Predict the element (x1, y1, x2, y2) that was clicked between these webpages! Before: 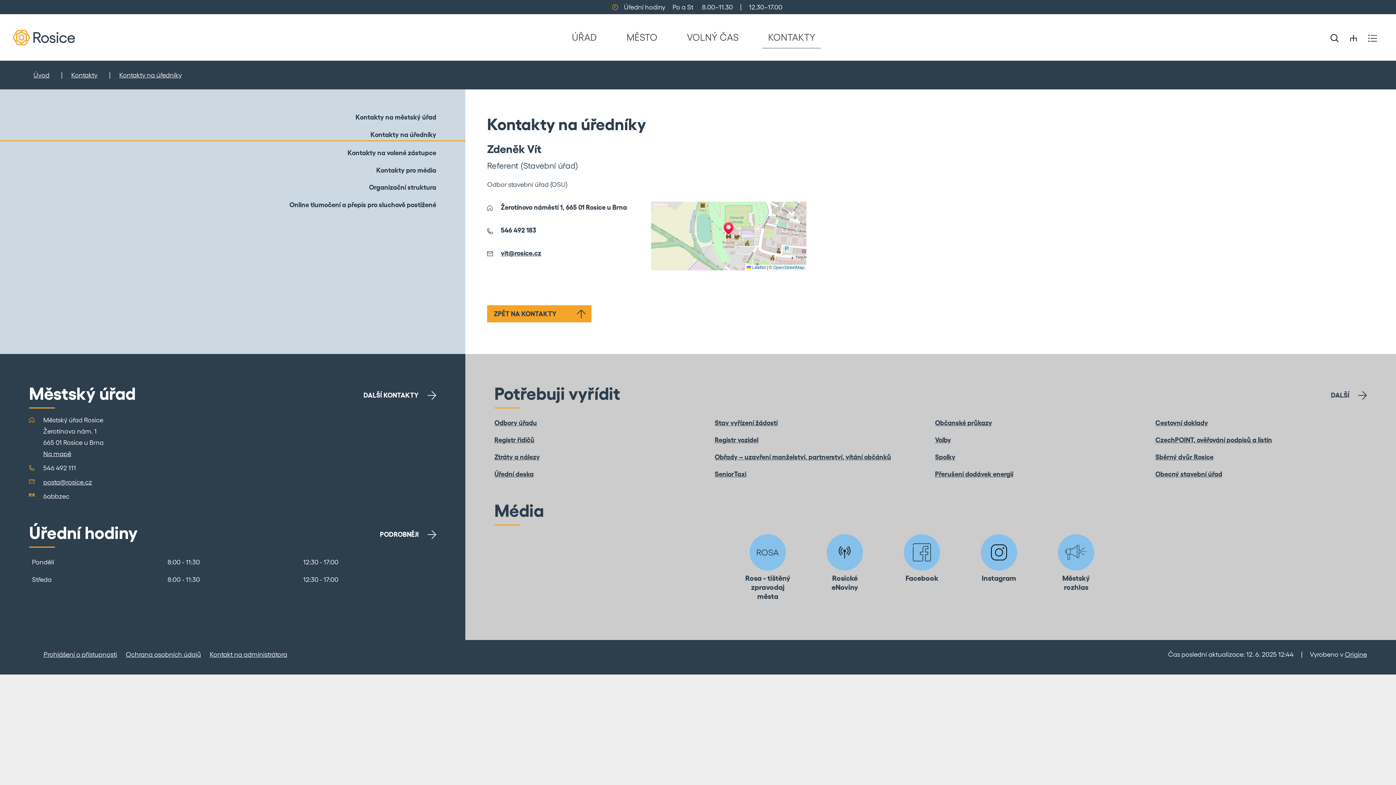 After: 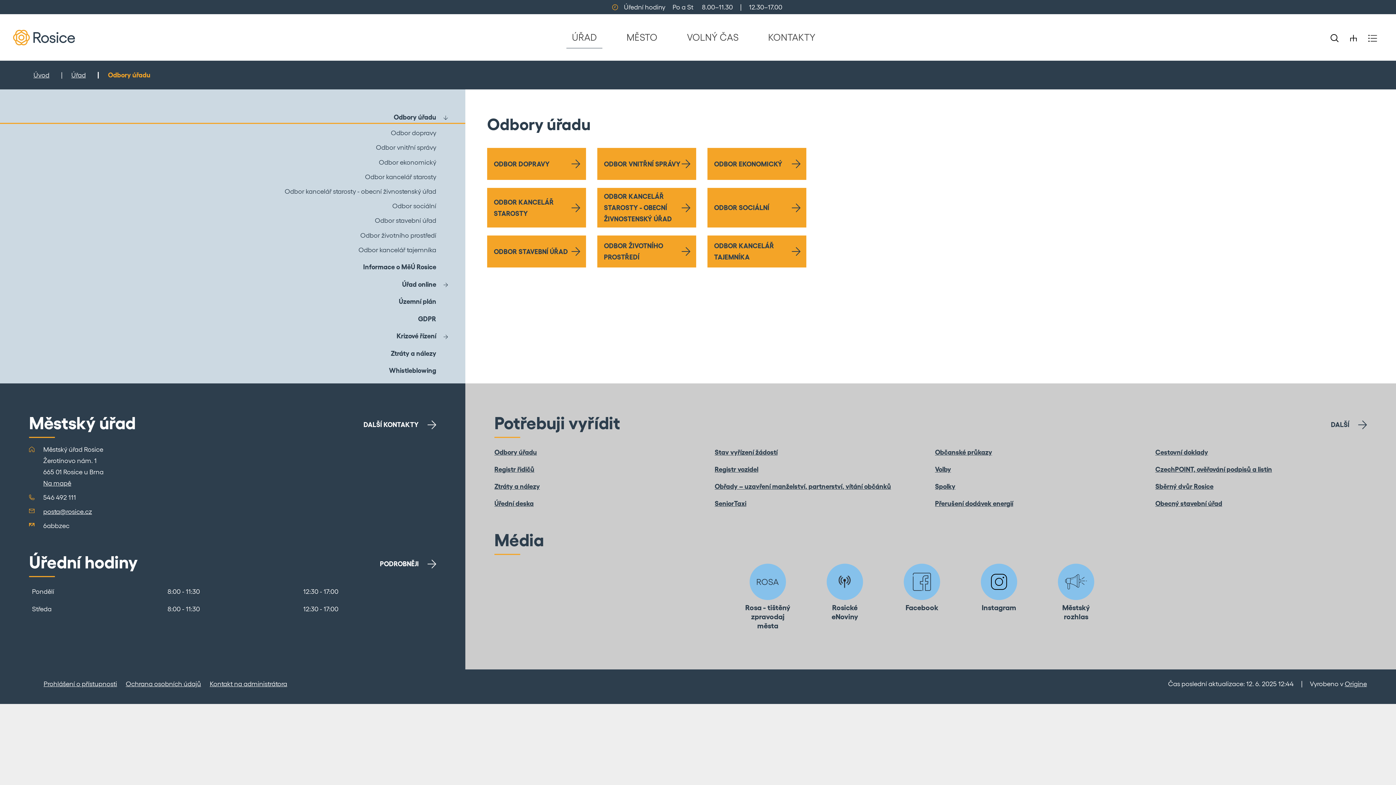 Action: bbox: (494, 419, 537, 426) label: Odbory úřadu